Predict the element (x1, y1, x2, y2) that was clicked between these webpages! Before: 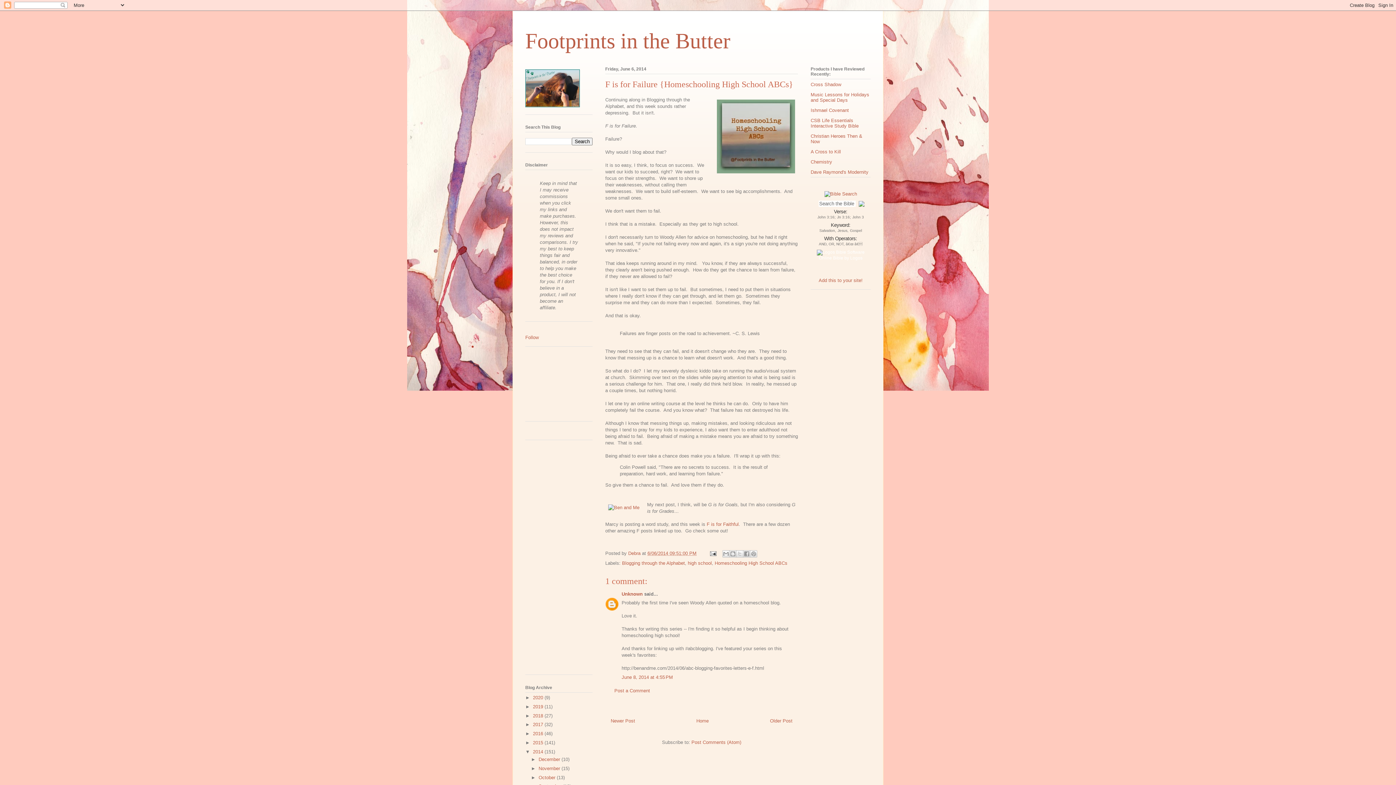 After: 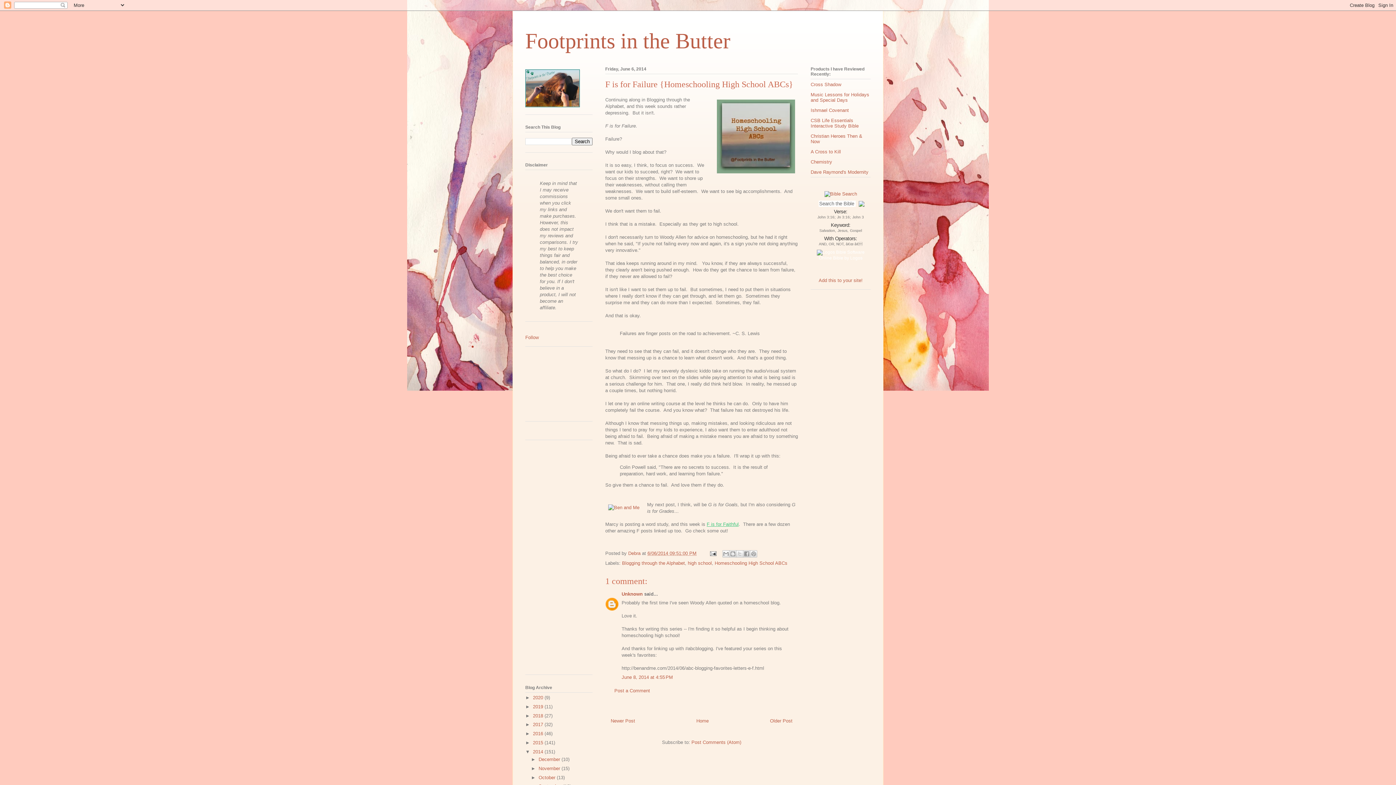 Action: label: F is for Faithful bbox: (706, 521, 738, 527)